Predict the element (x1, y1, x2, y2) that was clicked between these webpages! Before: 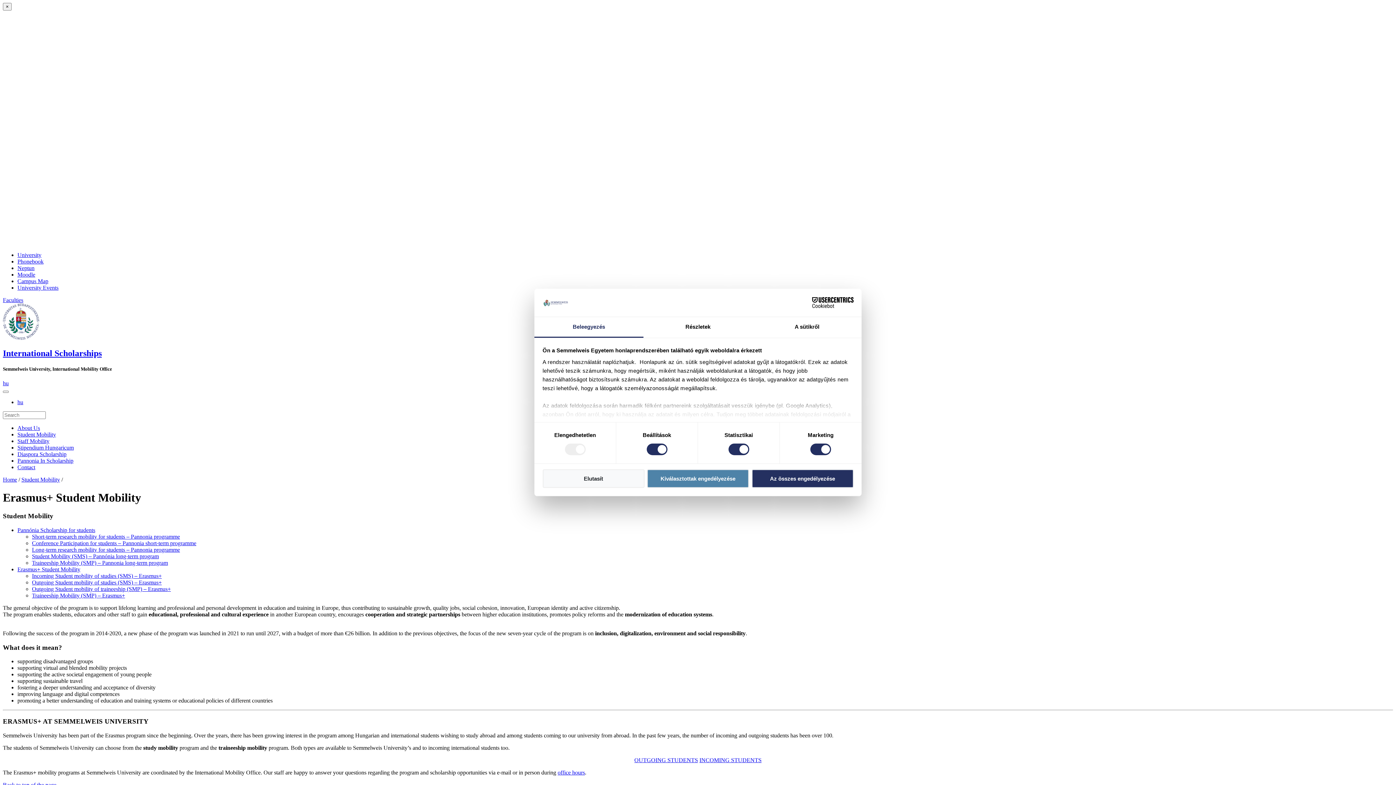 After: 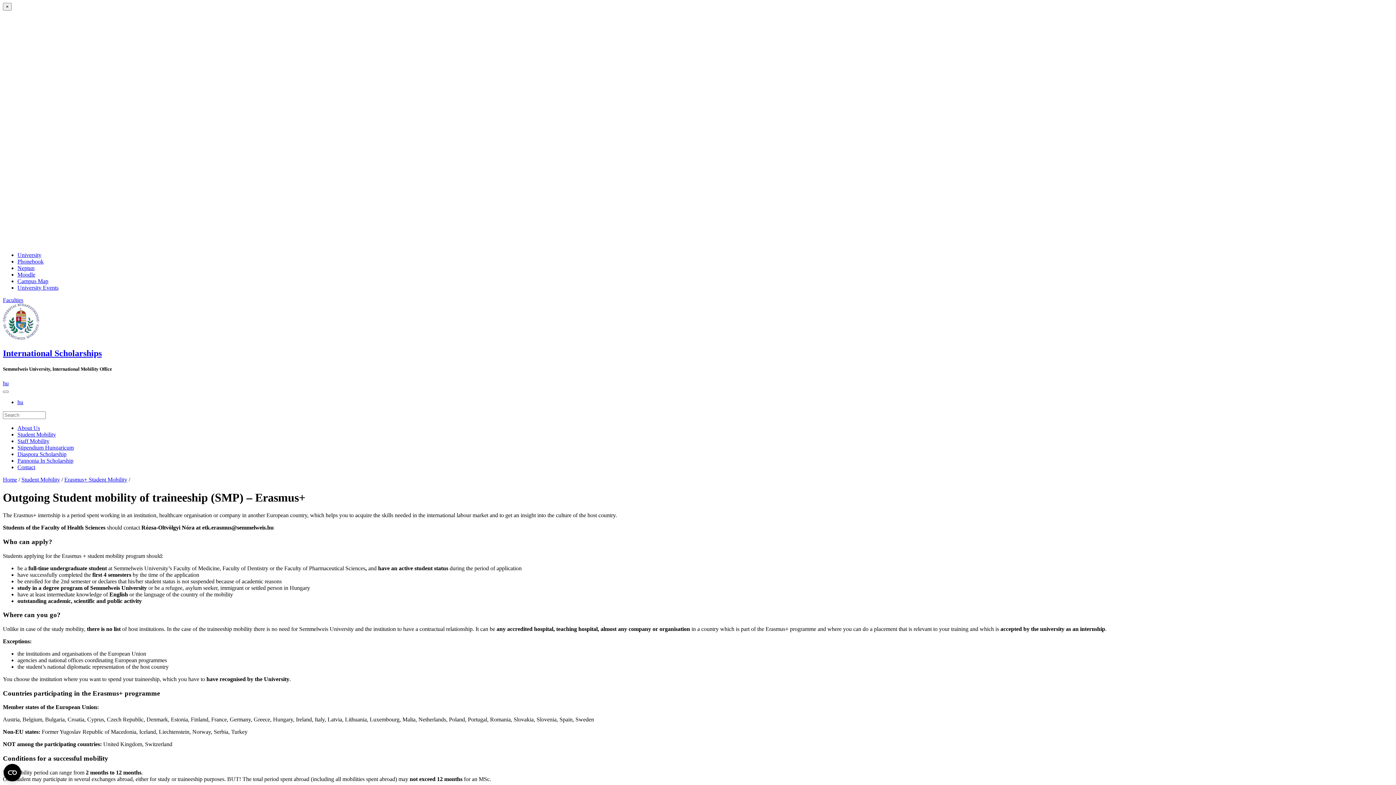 Action: bbox: (32, 586, 170, 592) label: Outgoing Student mobility of traineeship (SMP) – Erasmus+